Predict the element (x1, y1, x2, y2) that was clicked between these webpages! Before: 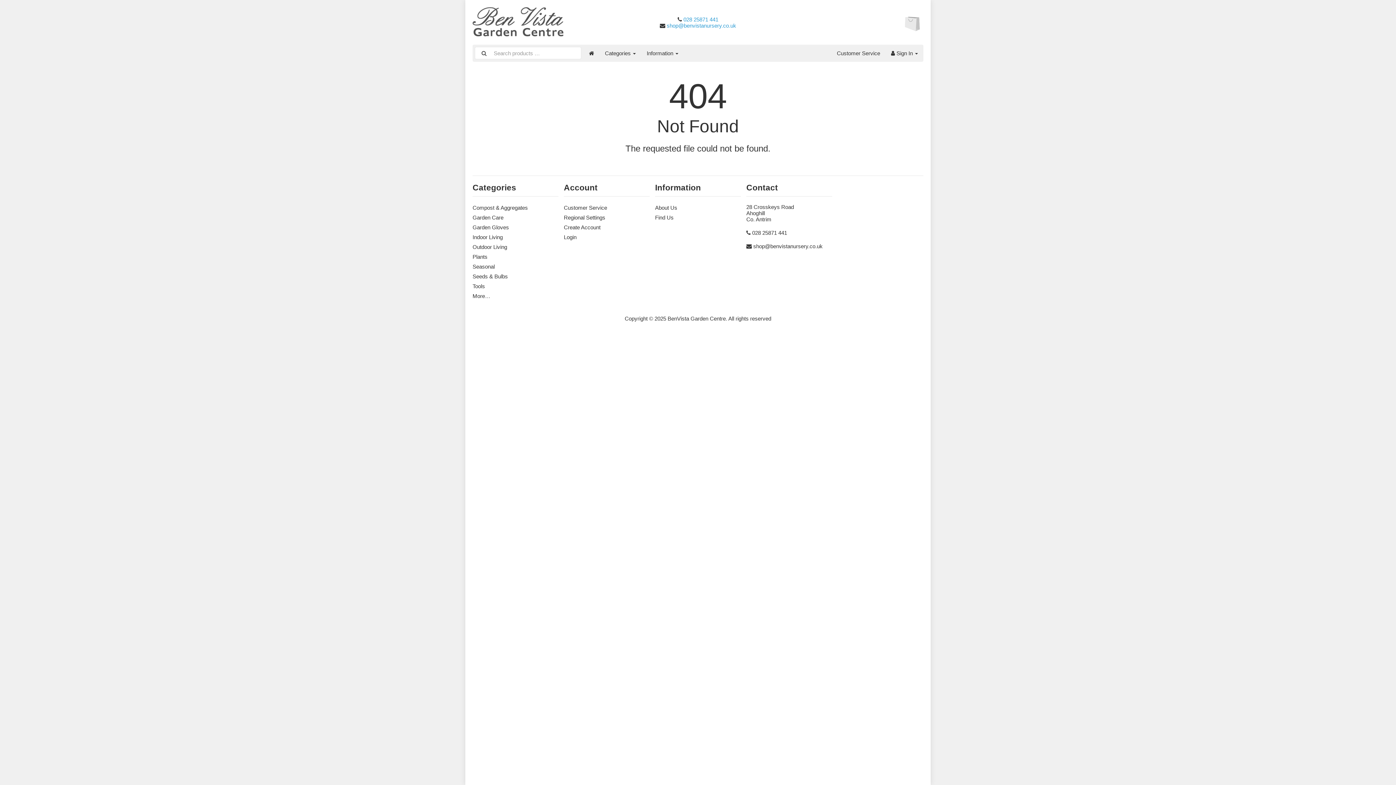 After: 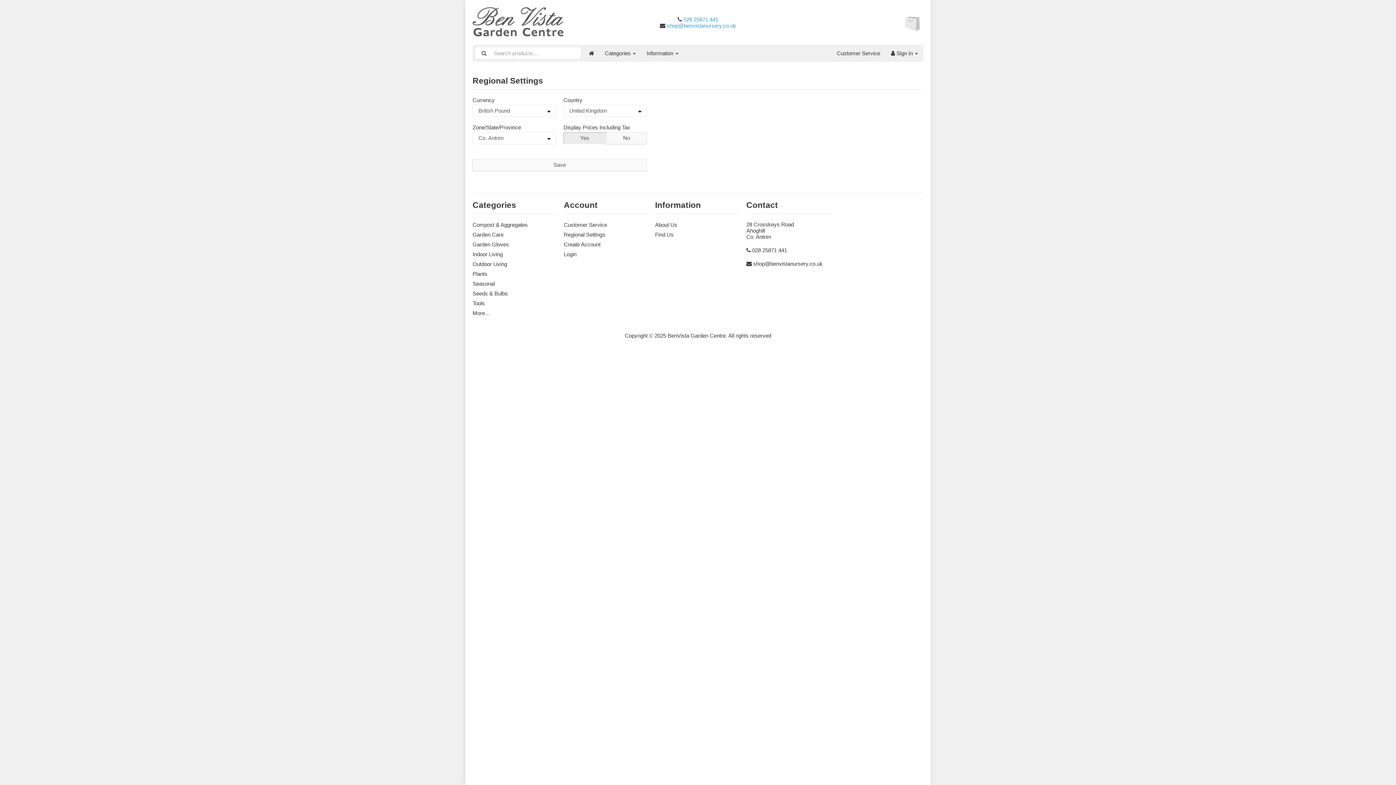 Action: label: Regional Settings bbox: (564, 214, 605, 220)